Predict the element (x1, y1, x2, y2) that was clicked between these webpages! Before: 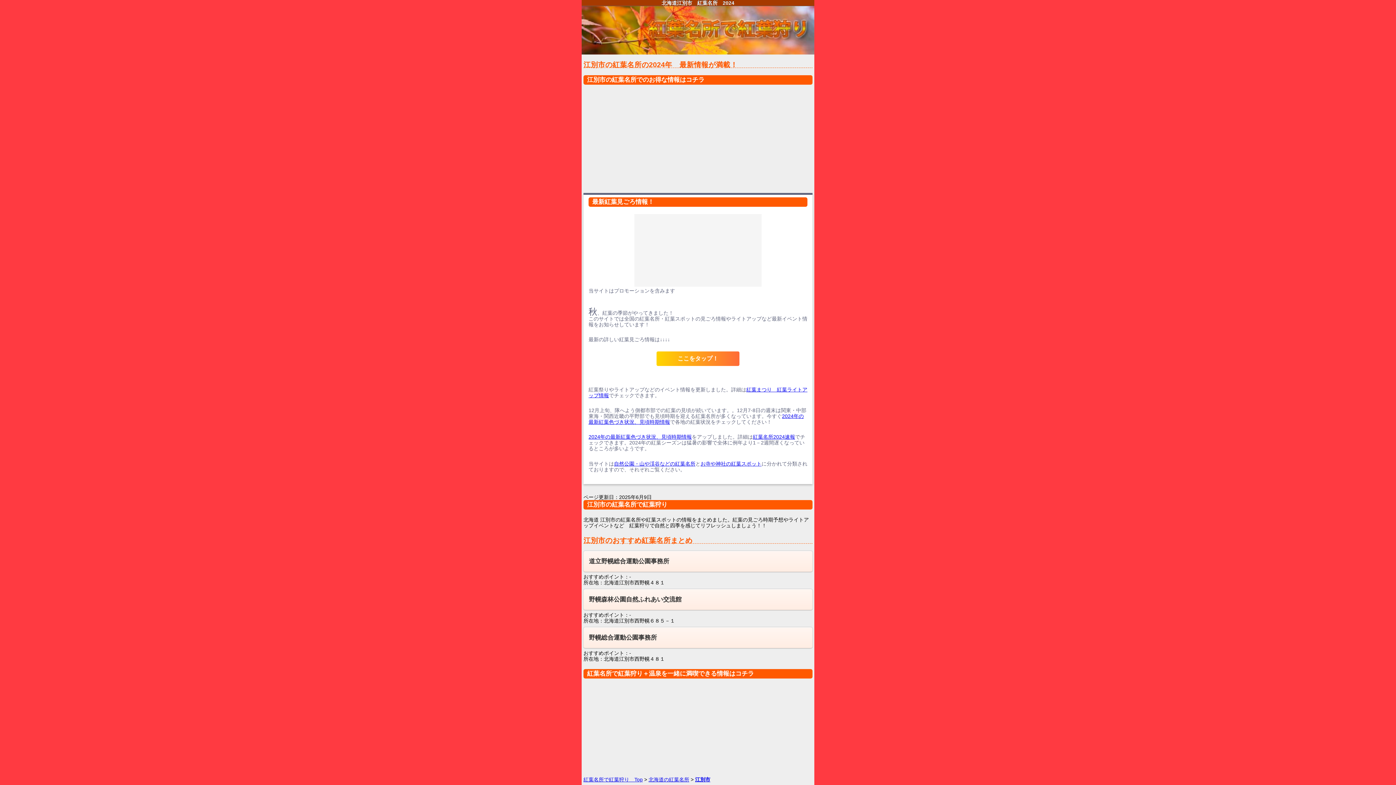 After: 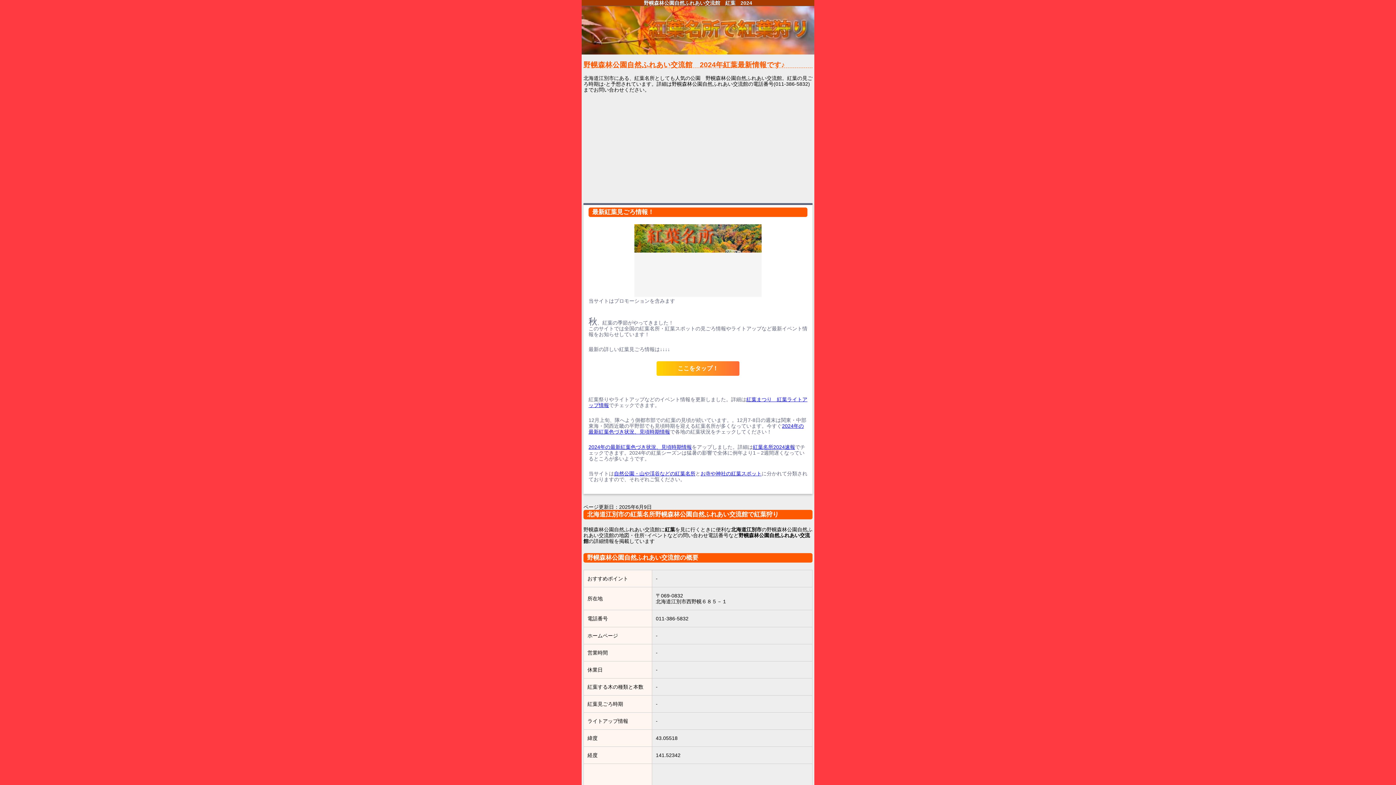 Action: label: 野幌森林公園自然ふれあい交流館 bbox: (583, 589, 812, 610)